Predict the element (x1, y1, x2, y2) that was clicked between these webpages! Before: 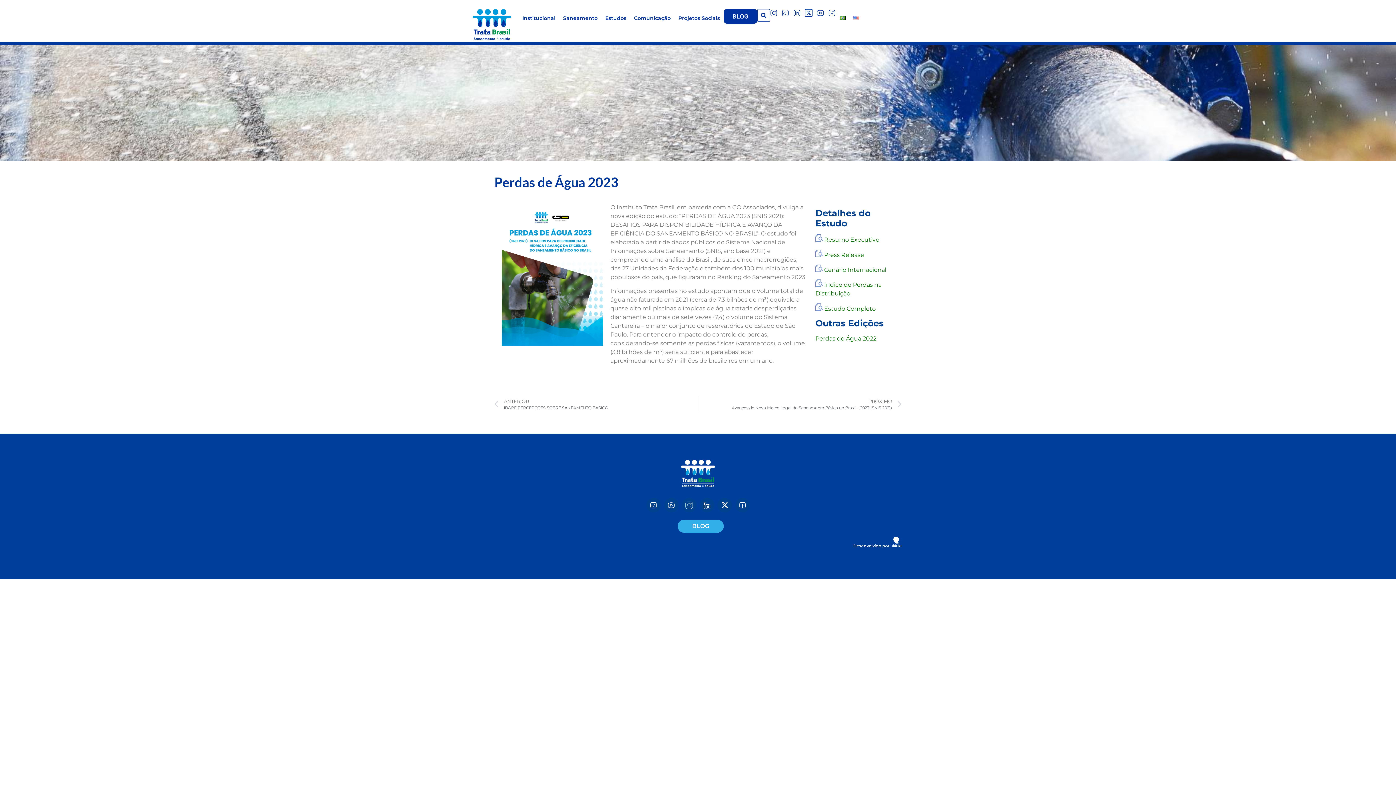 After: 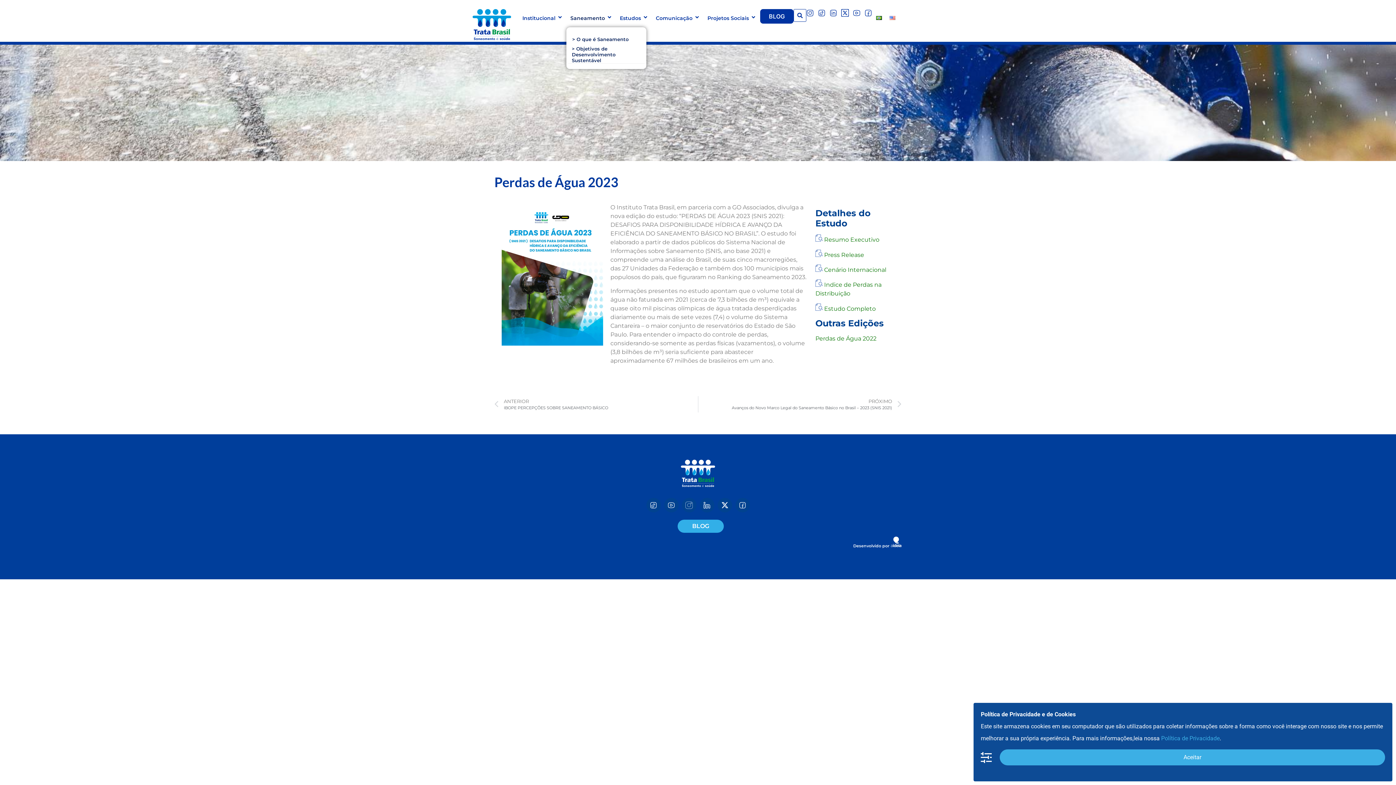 Action: label: Saneamento bbox: (559, 9, 601, 27)